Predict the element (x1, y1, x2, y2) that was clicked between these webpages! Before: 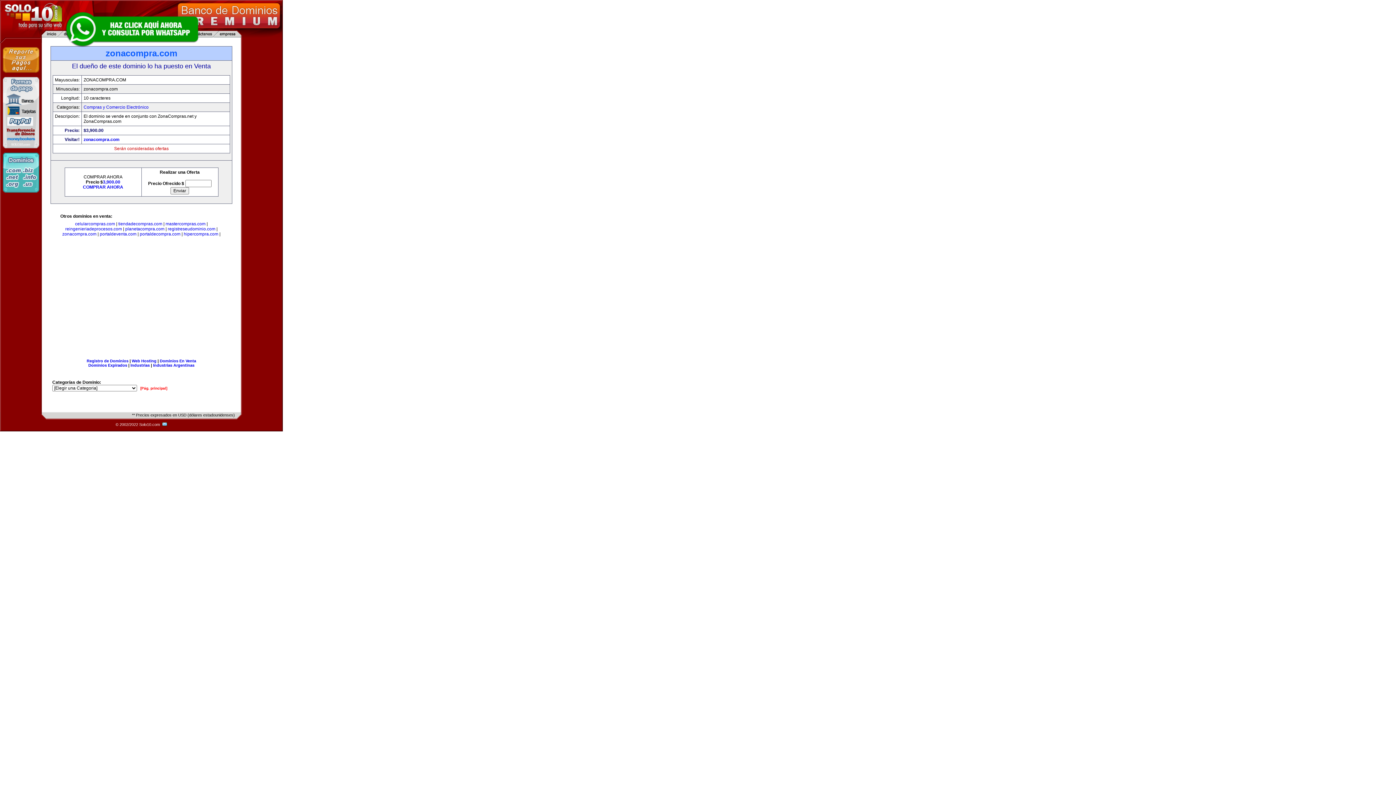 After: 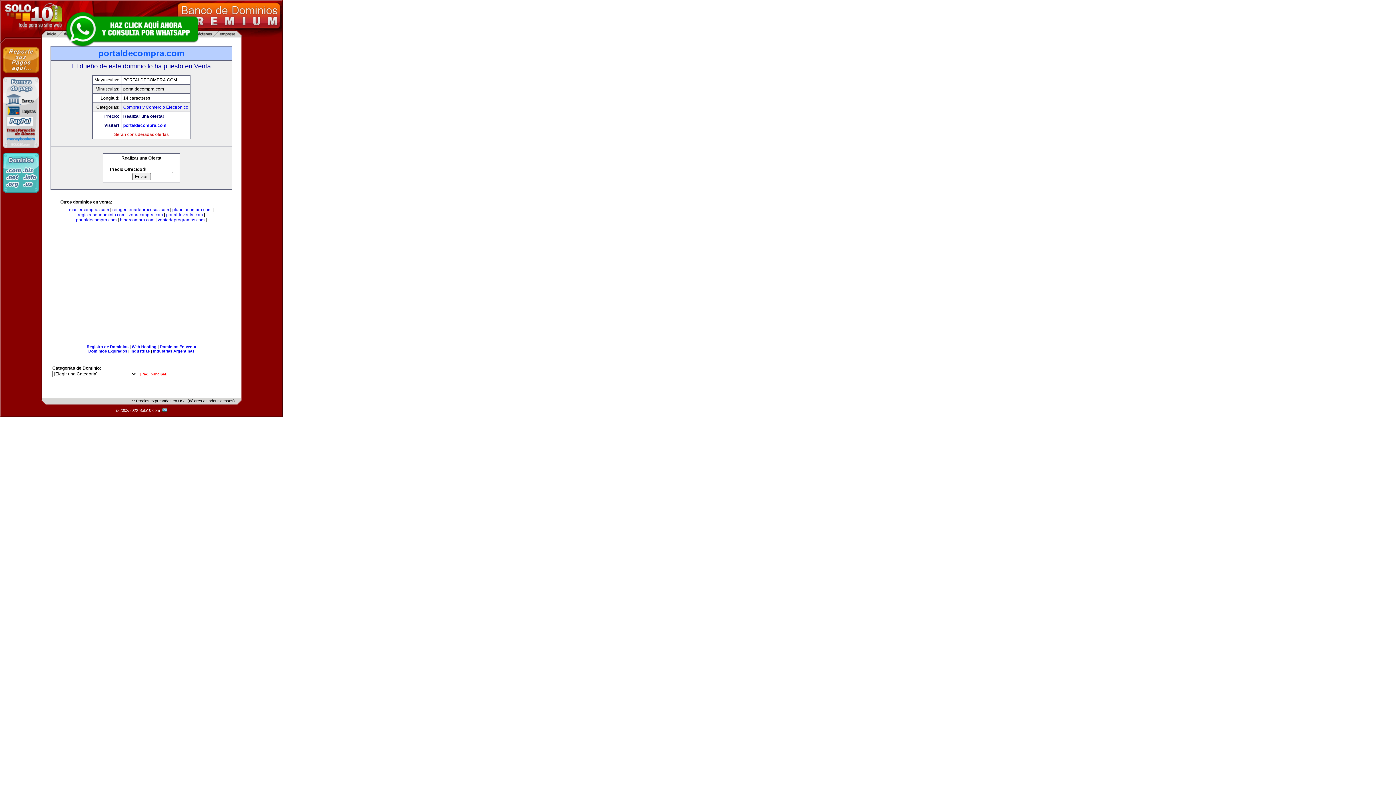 Action: bbox: (139, 231, 180, 236) label: portaldecompra.com